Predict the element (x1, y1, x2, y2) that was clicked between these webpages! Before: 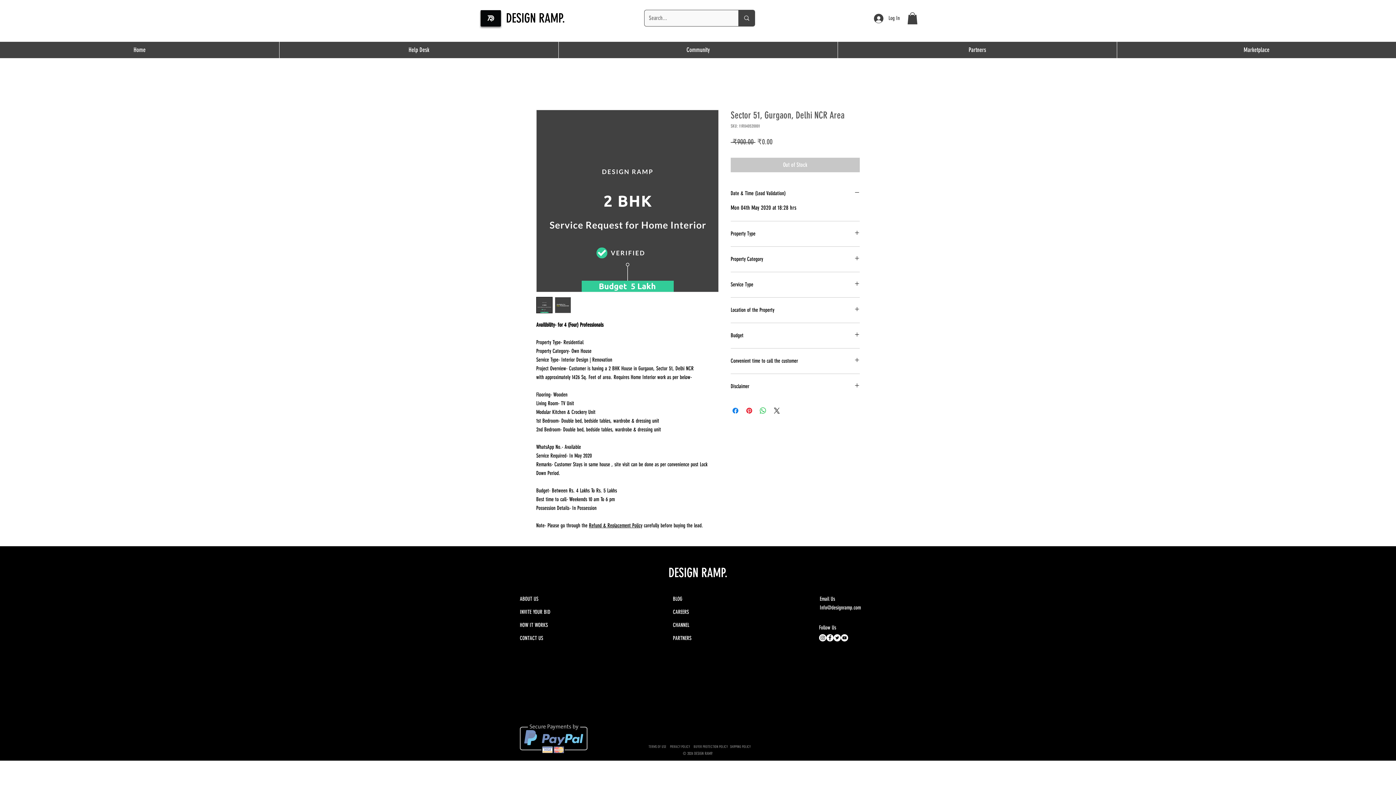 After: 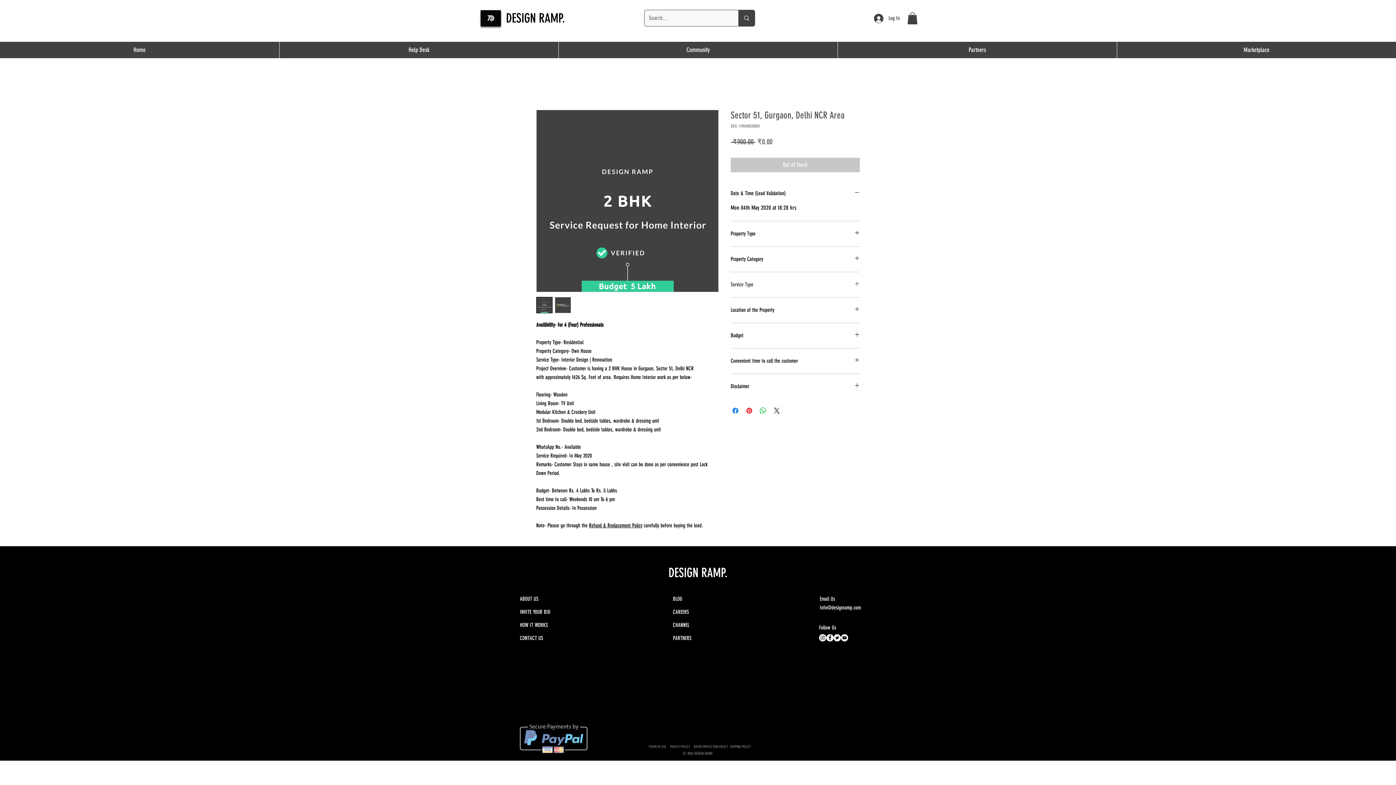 Action: bbox: (730, 281, 860, 288) label: Service Type